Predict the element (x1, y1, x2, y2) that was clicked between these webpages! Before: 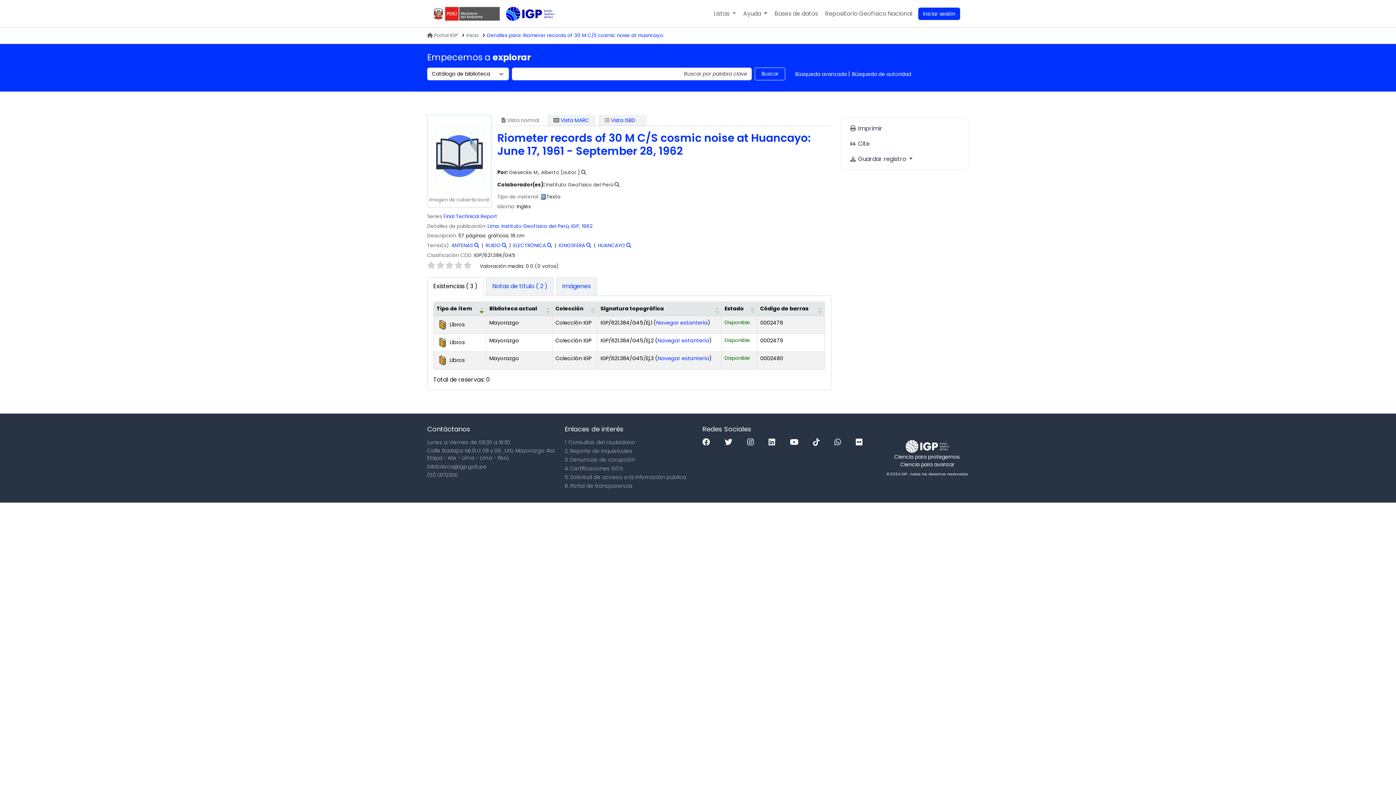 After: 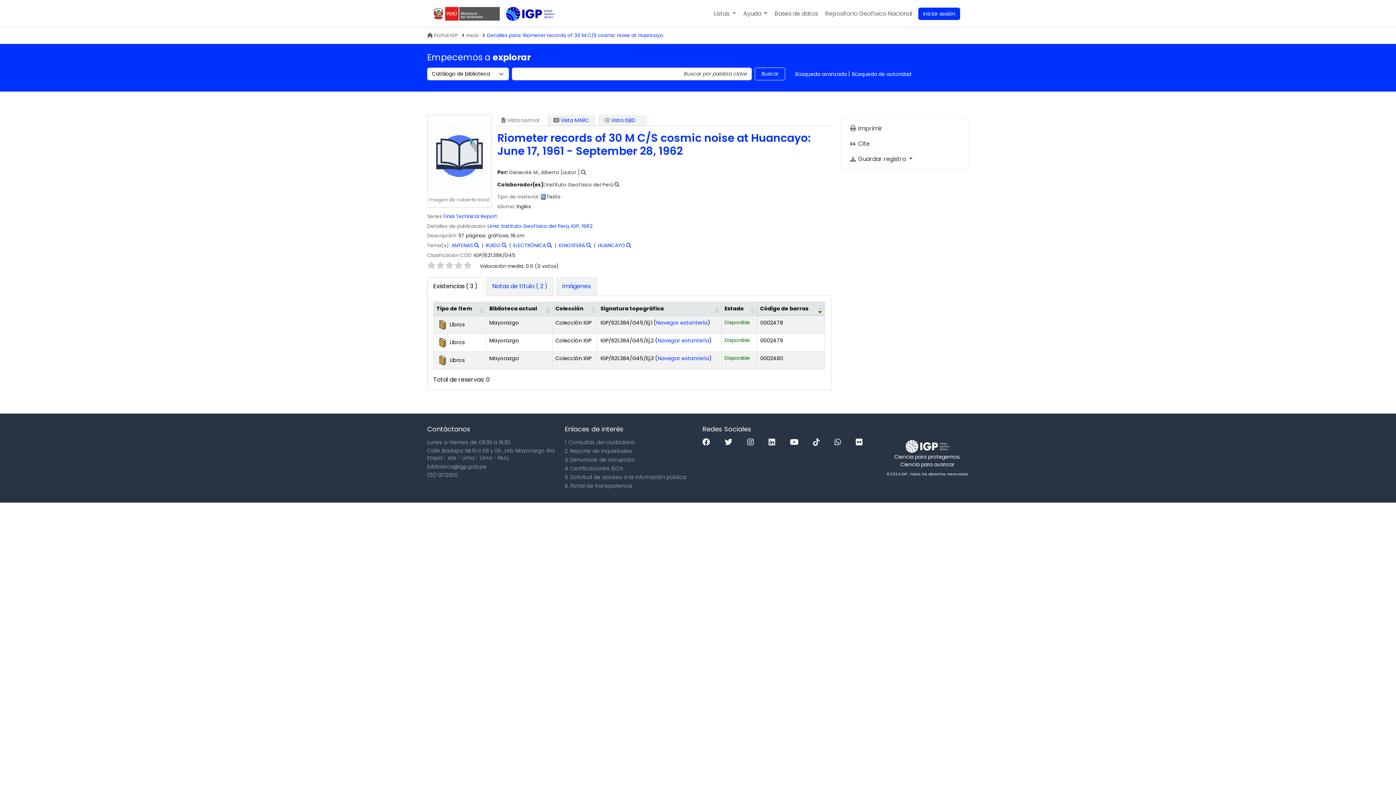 Action: bbox: (760, 305, 808, 312) label: Código de barras